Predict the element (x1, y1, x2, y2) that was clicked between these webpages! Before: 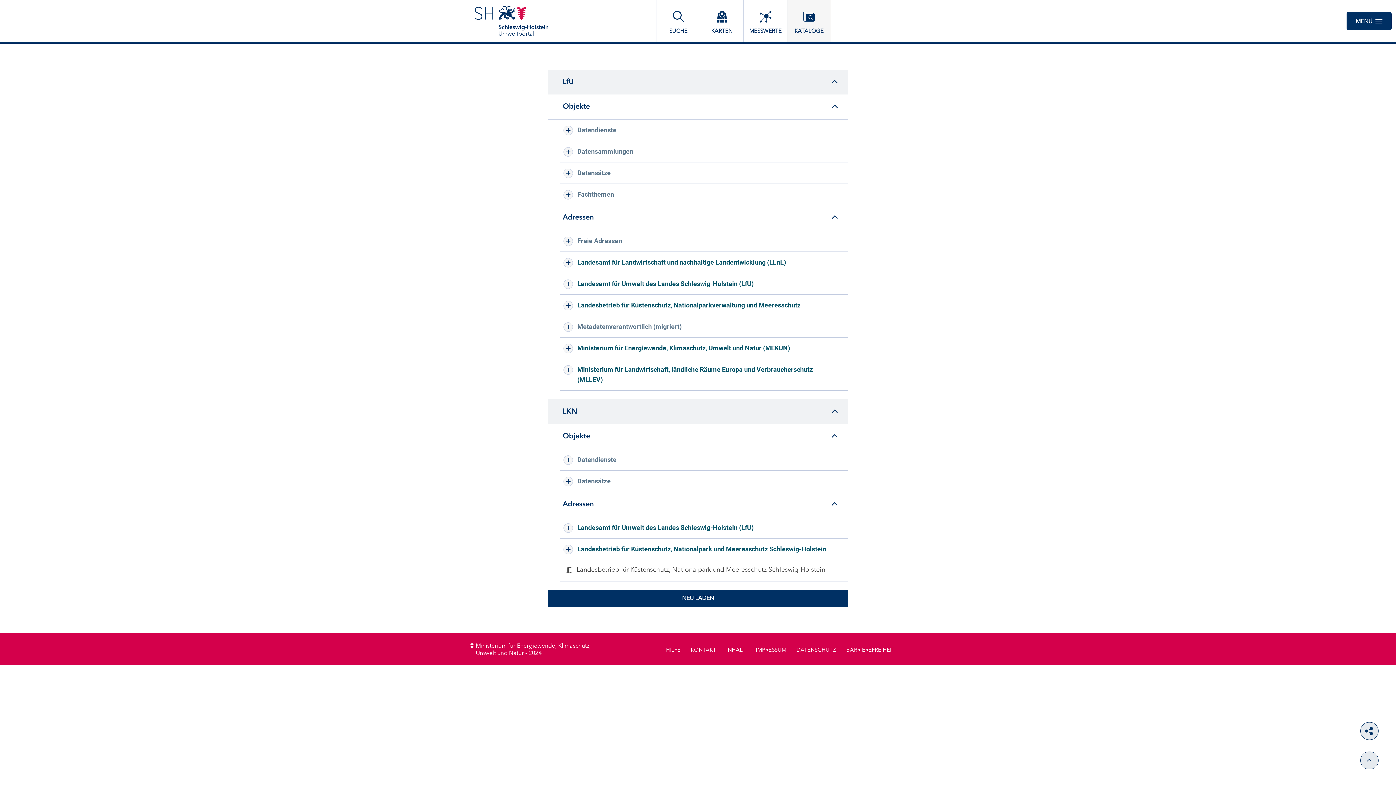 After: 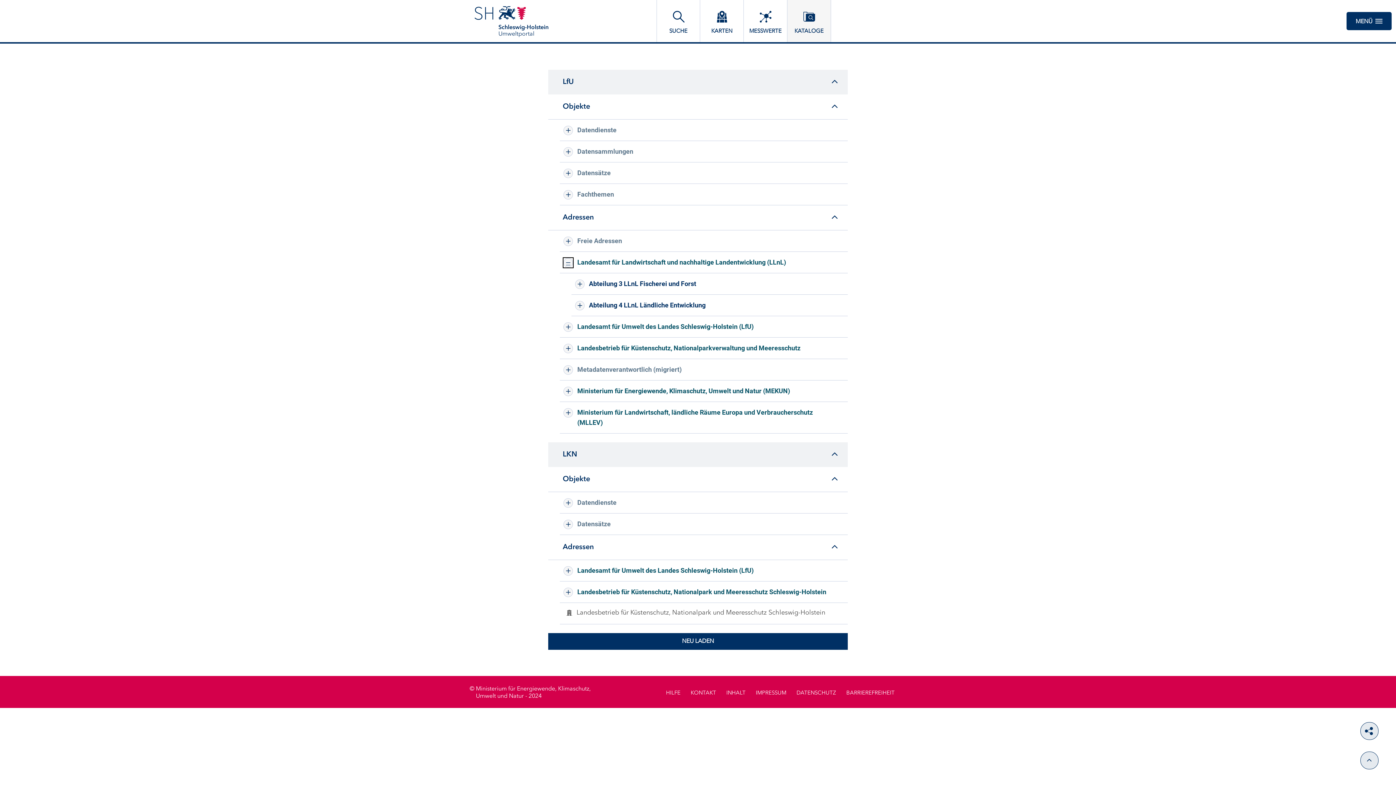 Action: bbox: (563, 258, 573, 267)